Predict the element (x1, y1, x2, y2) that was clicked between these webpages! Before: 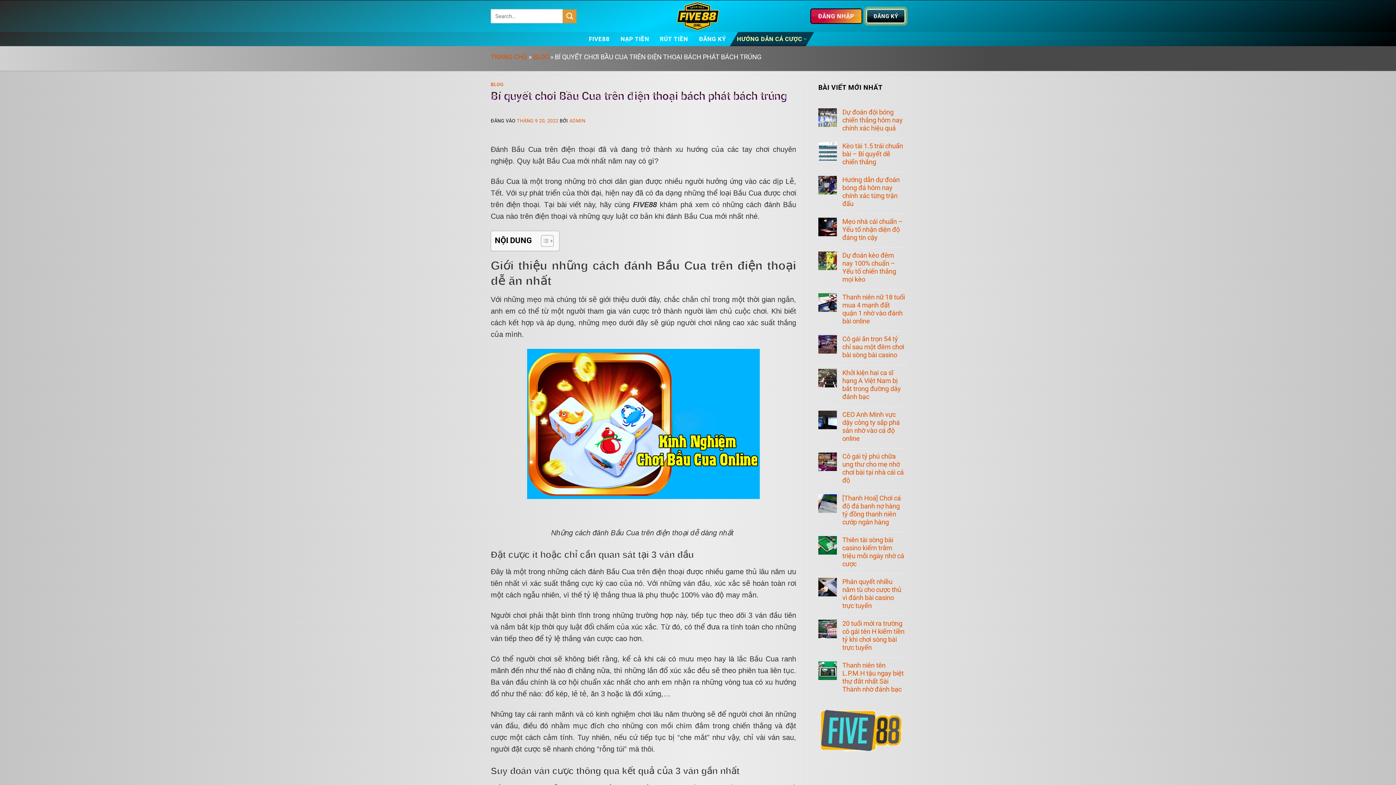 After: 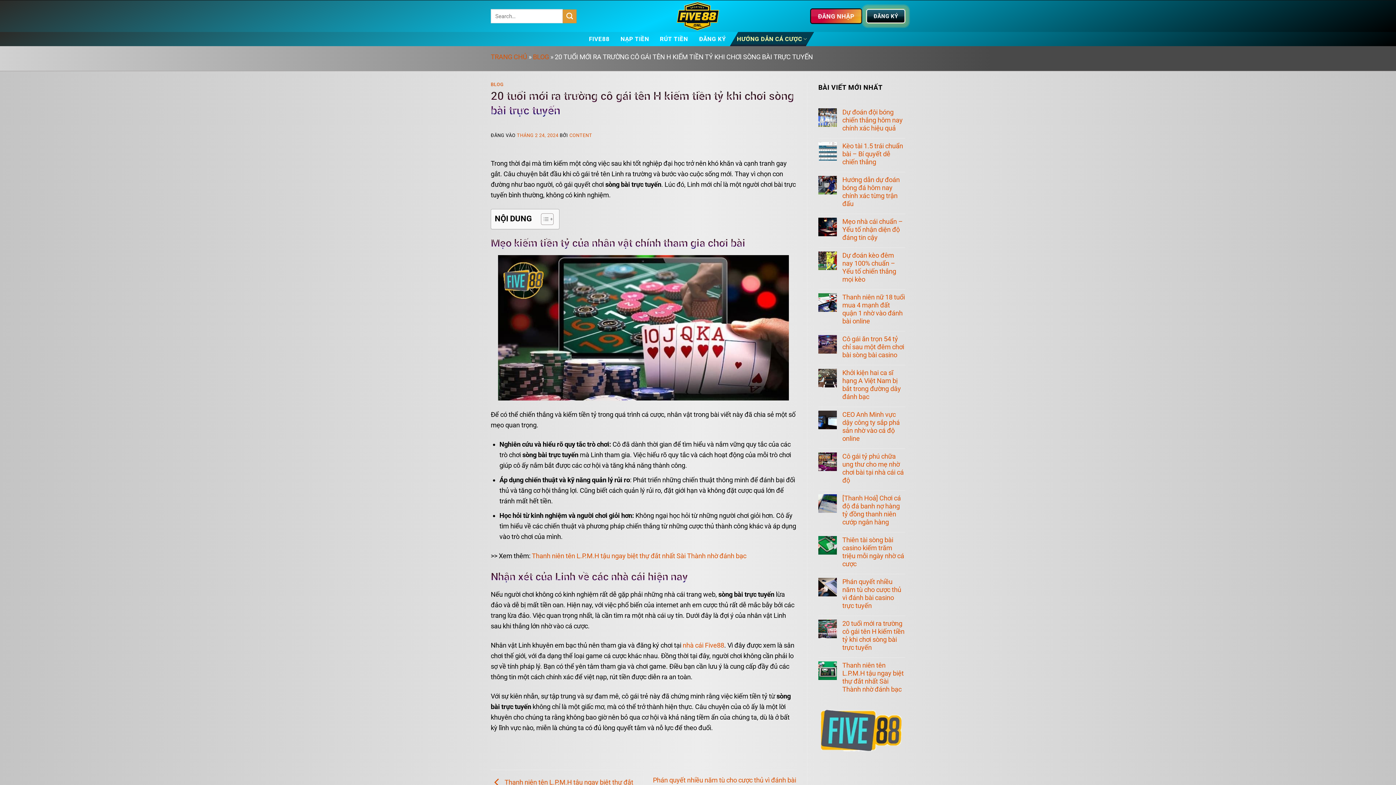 Action: label: 20 tuổi mới ra trường cô gái tên H kiếm tiền tỷ khi chơi sòng bài trực tuyến bbox: (842, 620, 905, 652)